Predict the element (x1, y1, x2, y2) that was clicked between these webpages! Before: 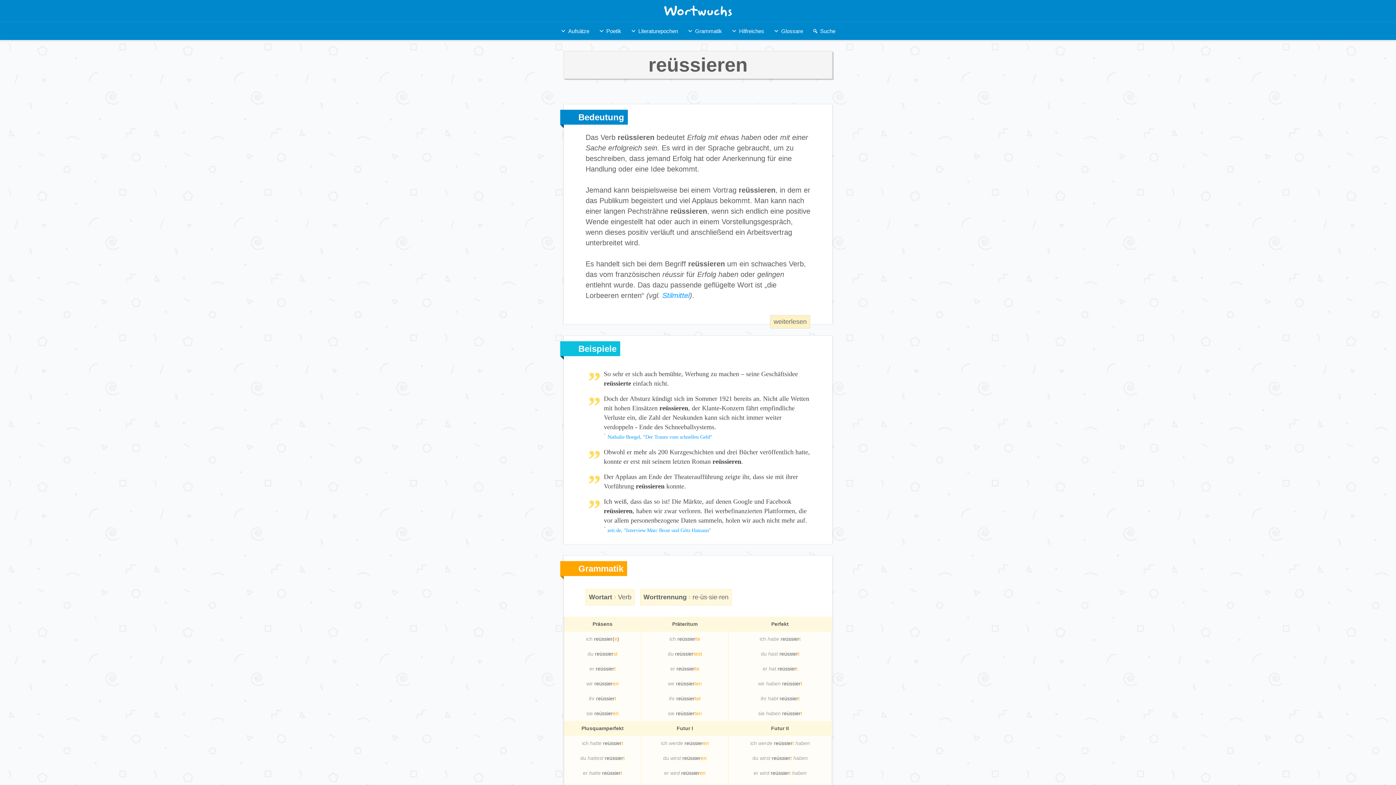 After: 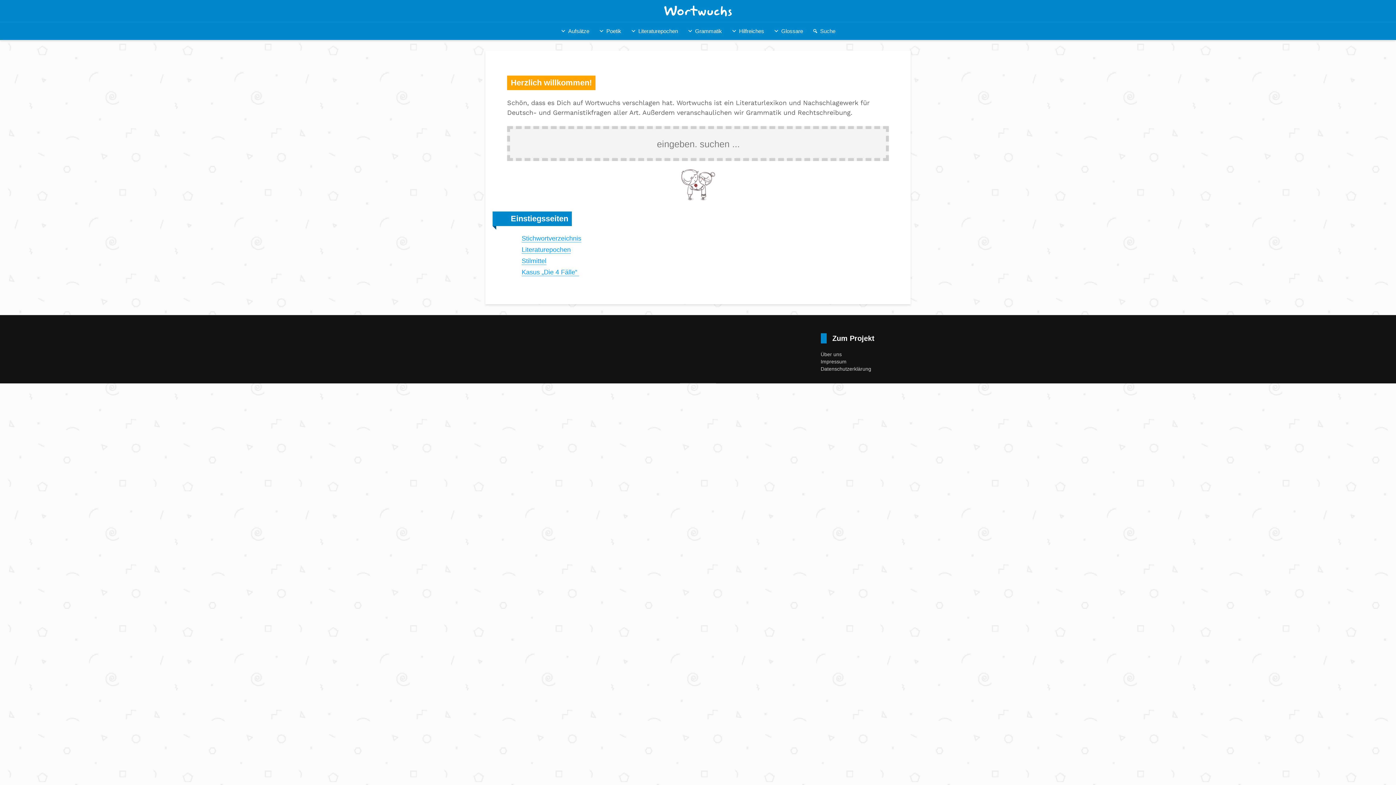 Action: bbox: (809, 22, 839, 40) label: Suche